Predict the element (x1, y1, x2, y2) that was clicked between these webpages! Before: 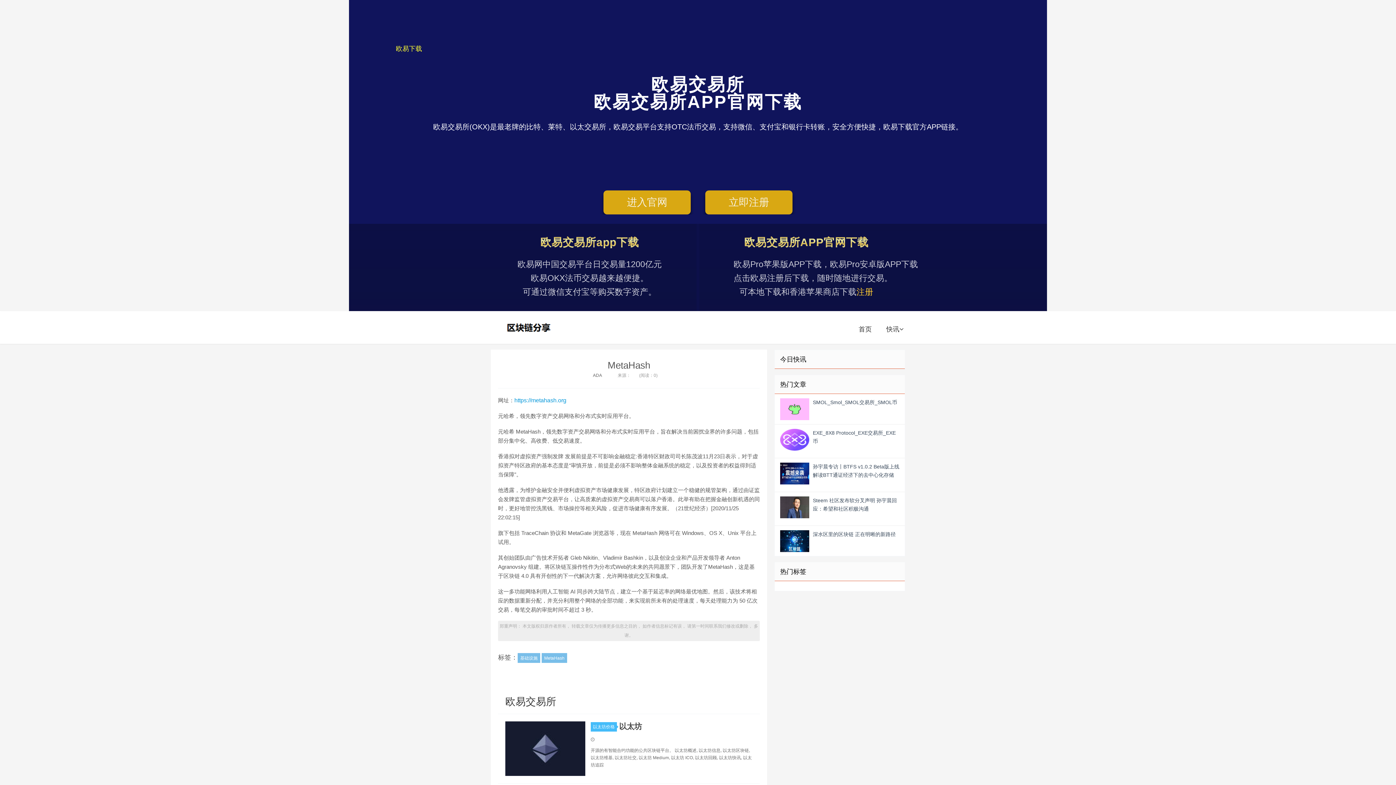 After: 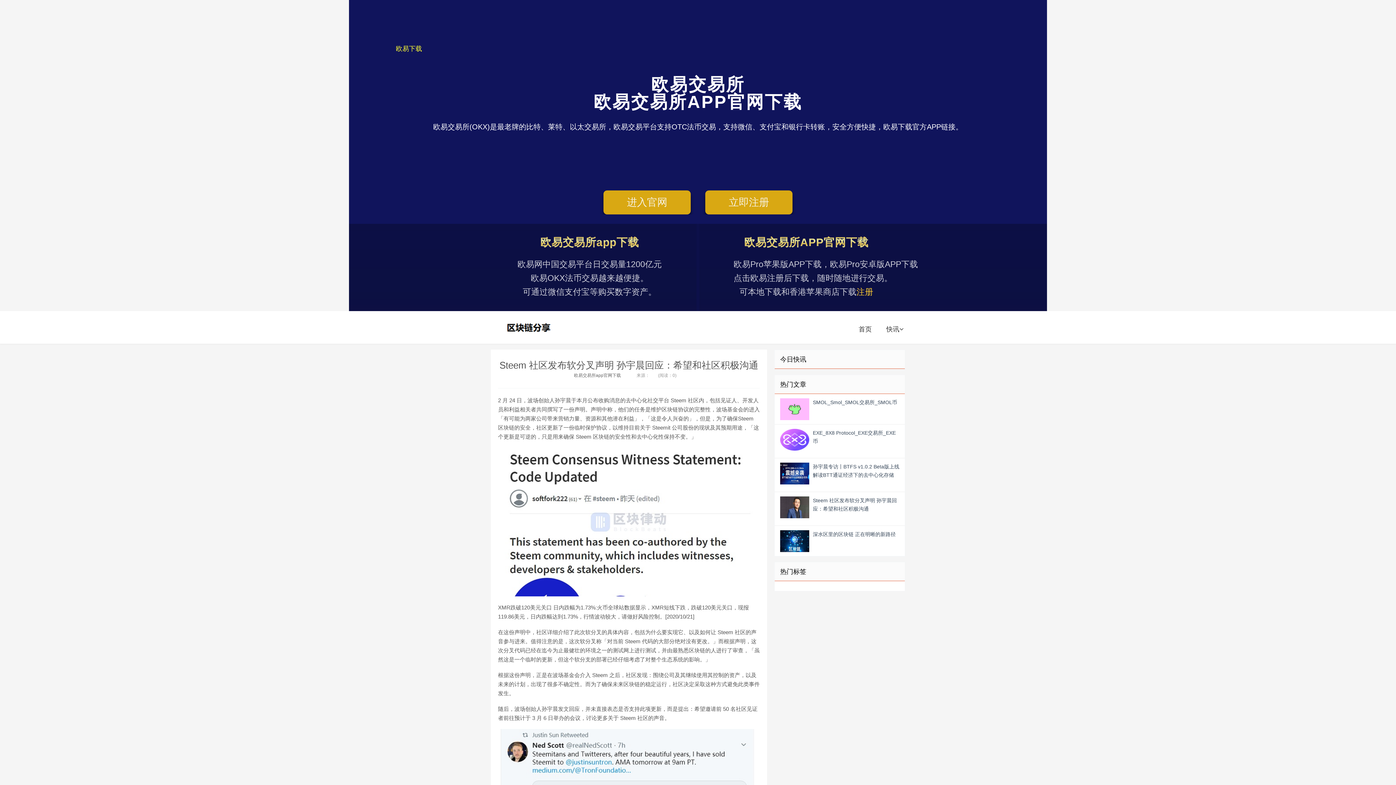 Action: bbox: (774, 492, 905, 526) label: Steem 社区发布软分叉声明 孙宇晨回应：希望和社区积极沟通